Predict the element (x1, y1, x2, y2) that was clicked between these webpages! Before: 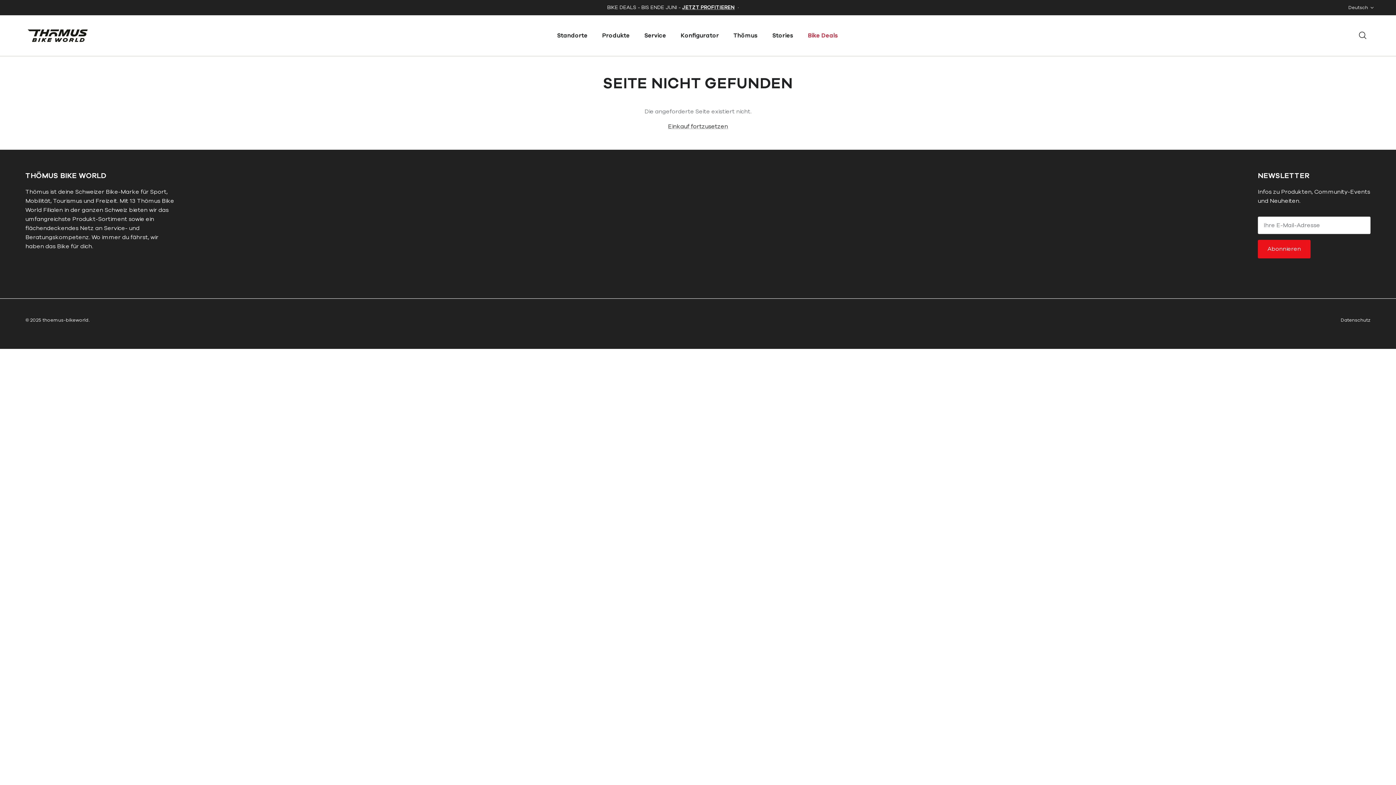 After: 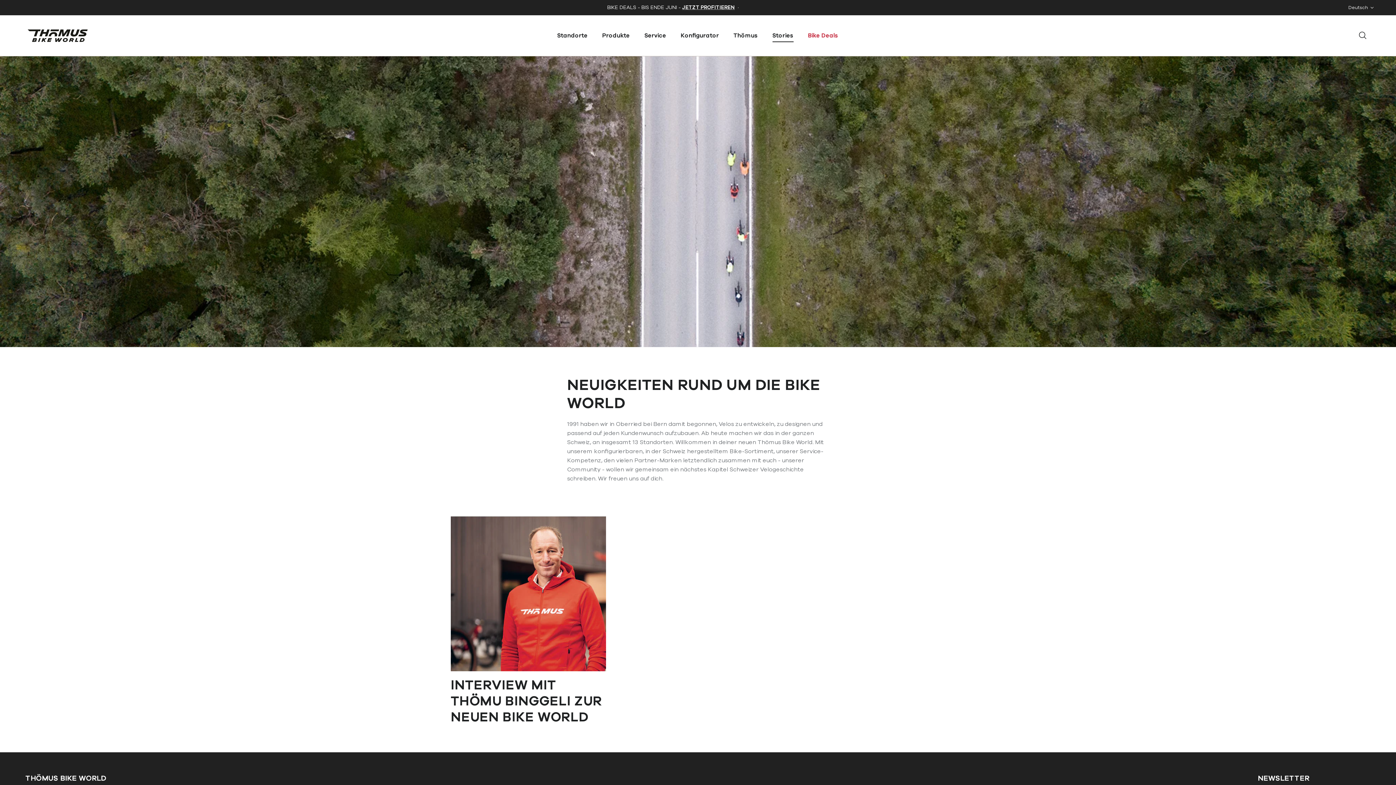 Action: bbox: (766, 23, 800, 48) label: Stories